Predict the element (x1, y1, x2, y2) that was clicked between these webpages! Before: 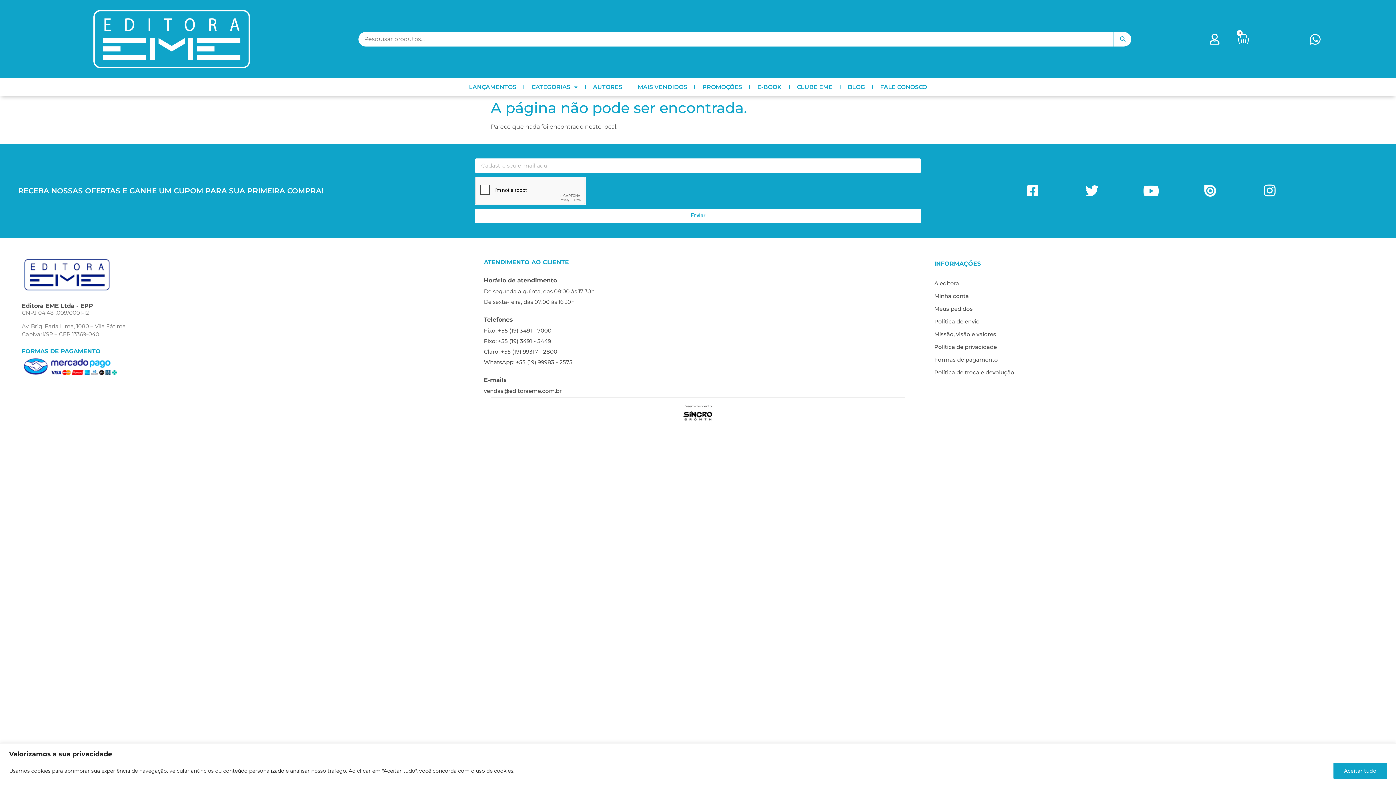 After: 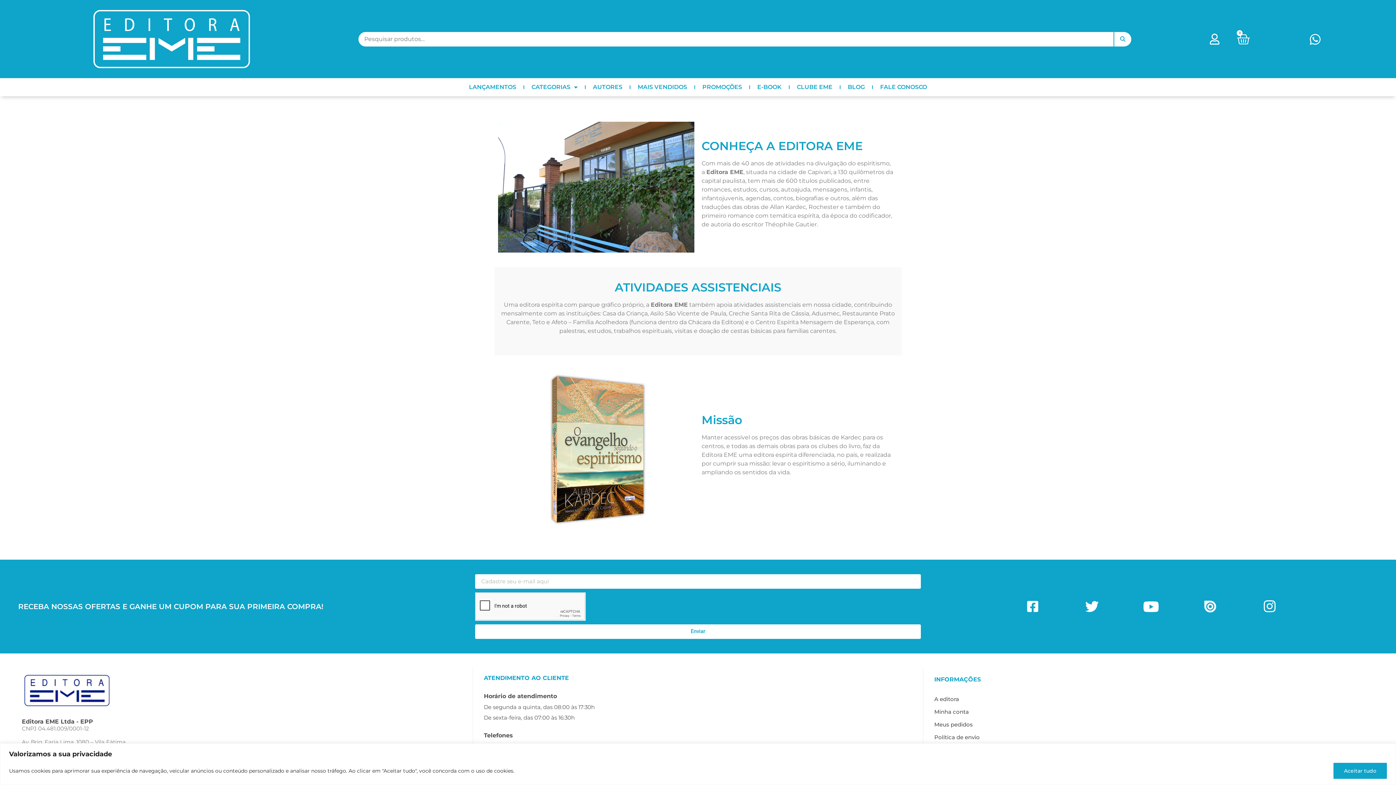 Action: label: A editora bbox: (934, 279, 959, 286)